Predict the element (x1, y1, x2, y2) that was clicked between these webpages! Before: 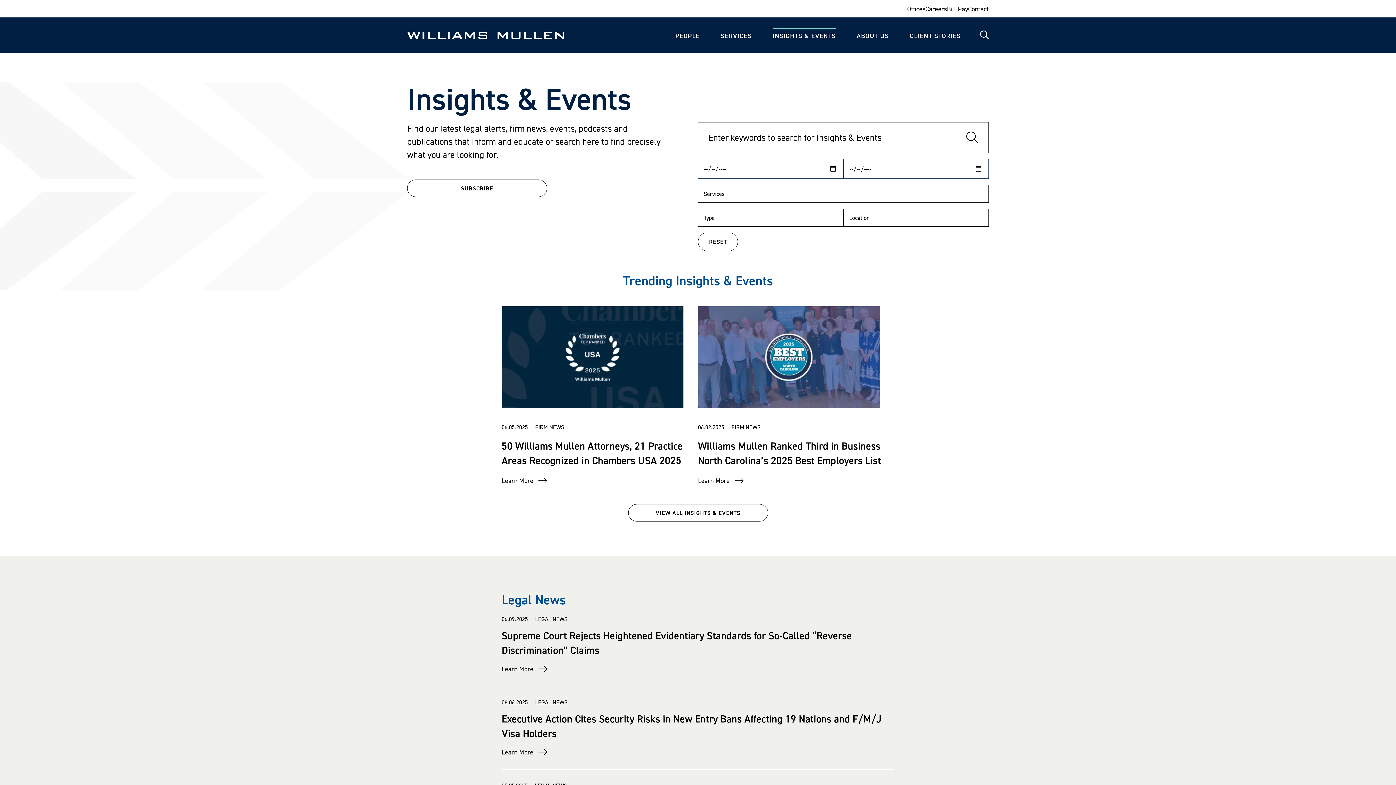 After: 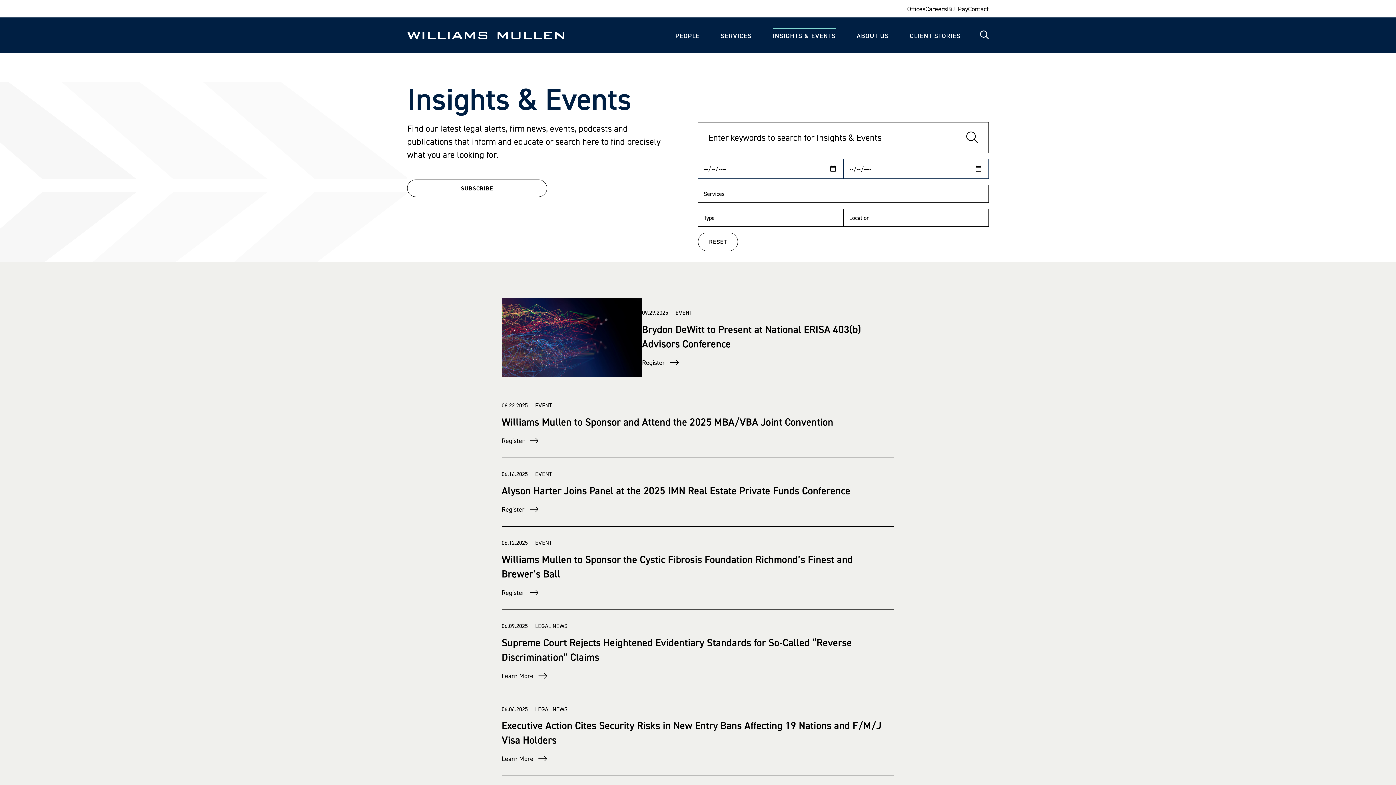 Action: bbox: (628, 504, 768, 521) label: VIEW ALL INSIGHTS & EVENTS